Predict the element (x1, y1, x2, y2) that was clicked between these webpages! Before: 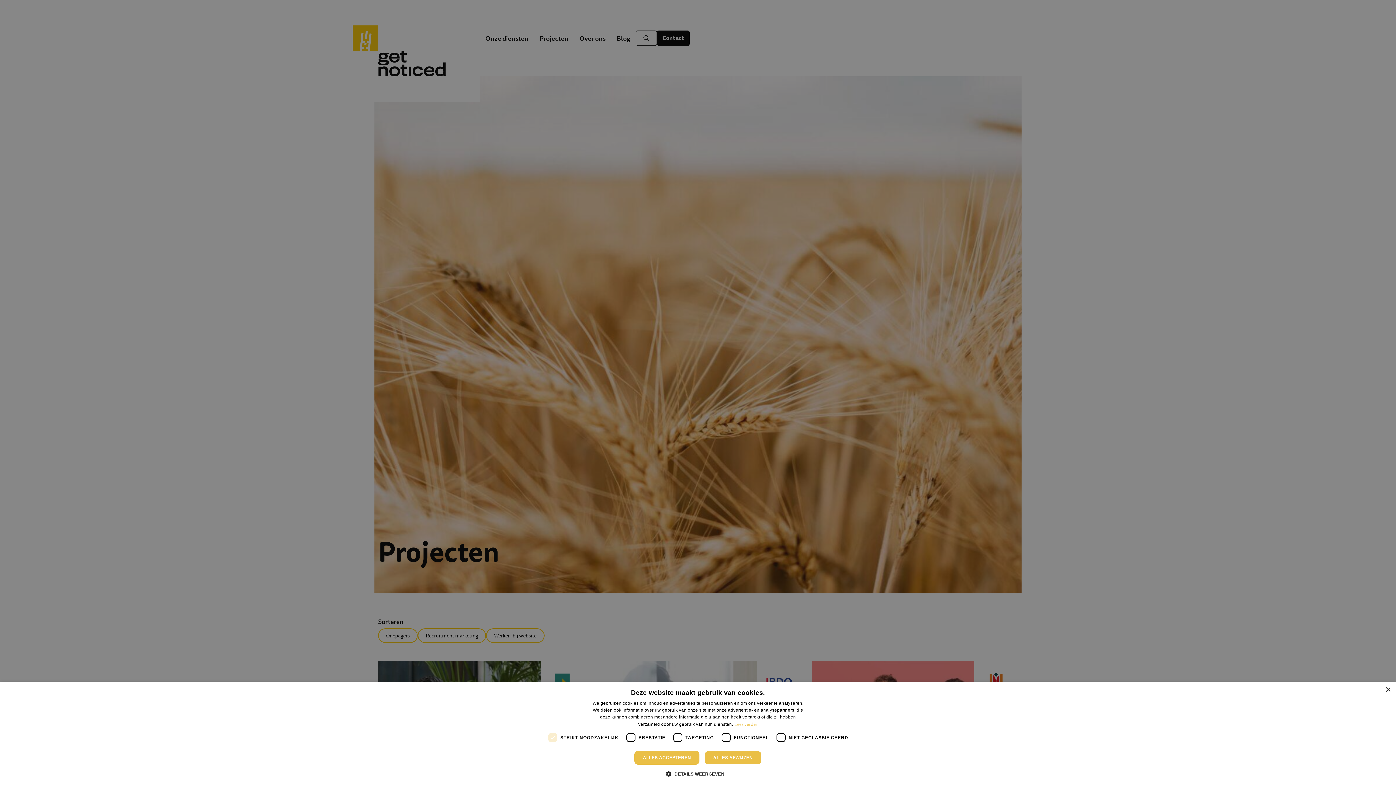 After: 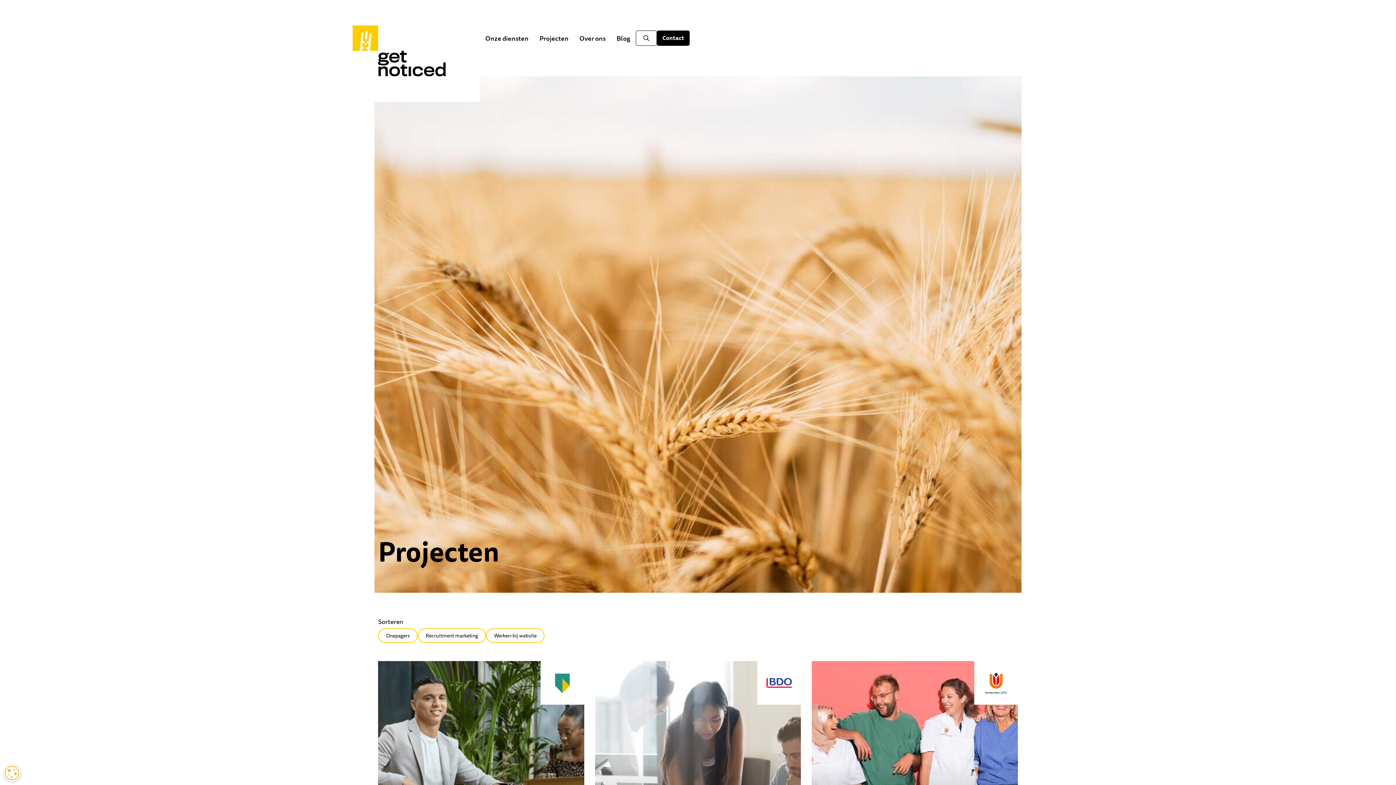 Action: bbox: (704, 751, 761, 765) label: ALLES AFWIJZEN